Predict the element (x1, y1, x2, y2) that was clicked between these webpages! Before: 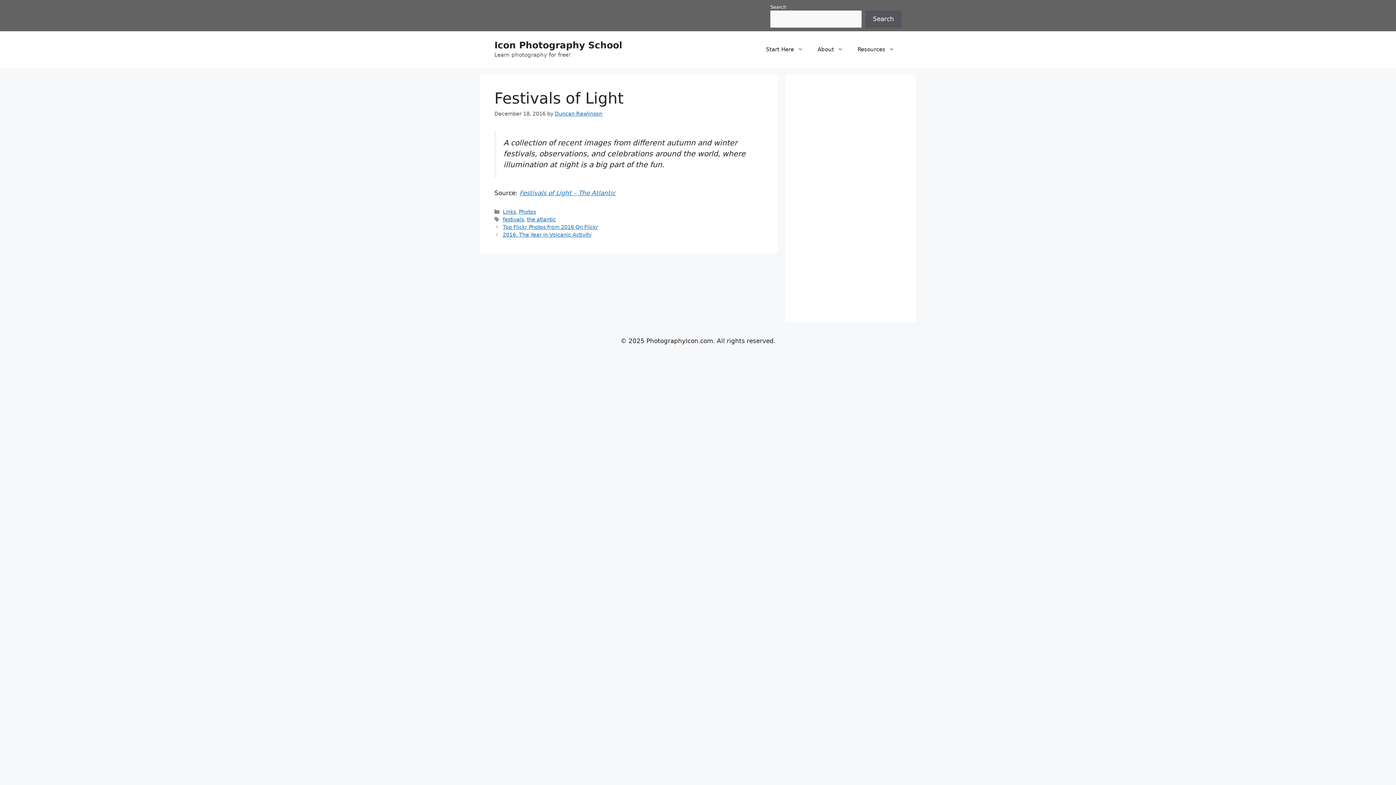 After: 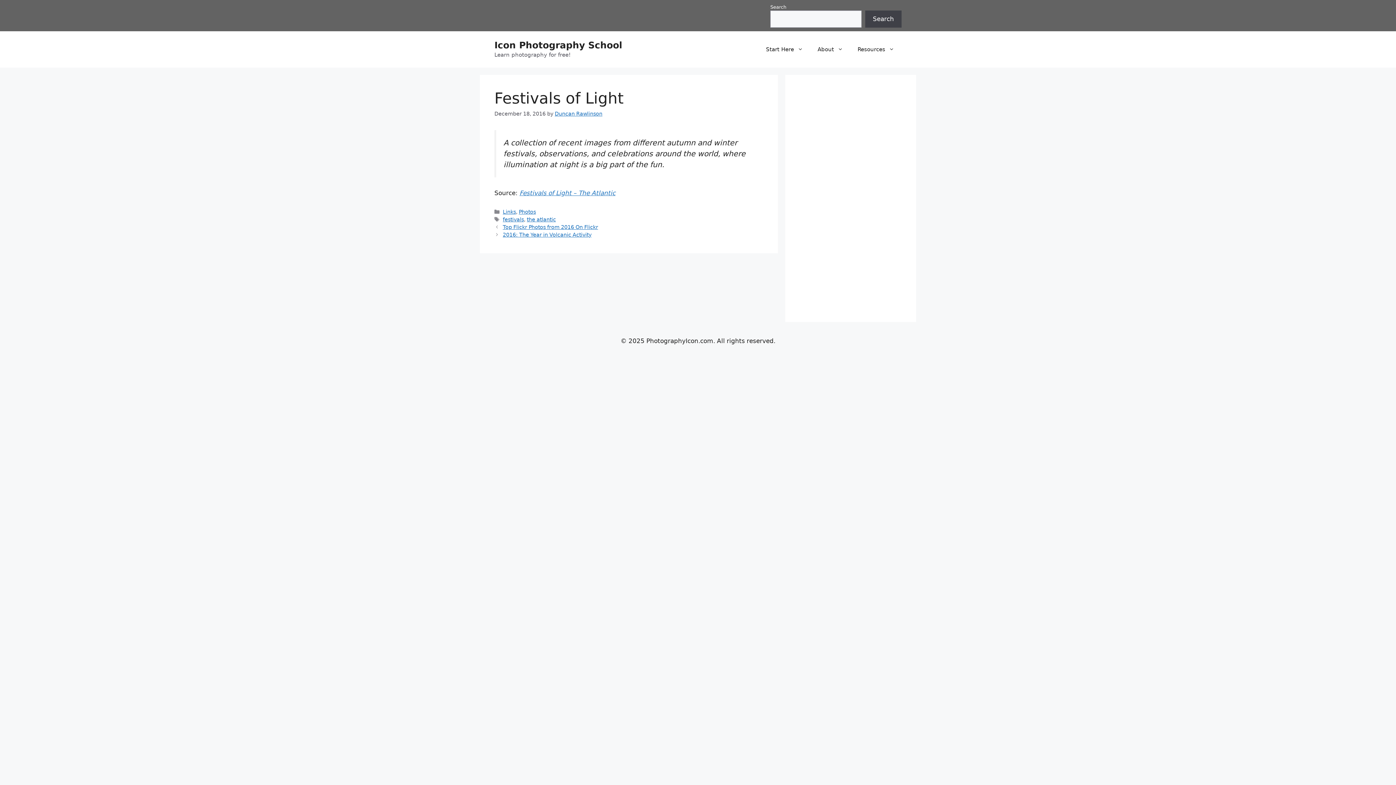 Action: label: Search bbox: (865, 10, 901, 27)